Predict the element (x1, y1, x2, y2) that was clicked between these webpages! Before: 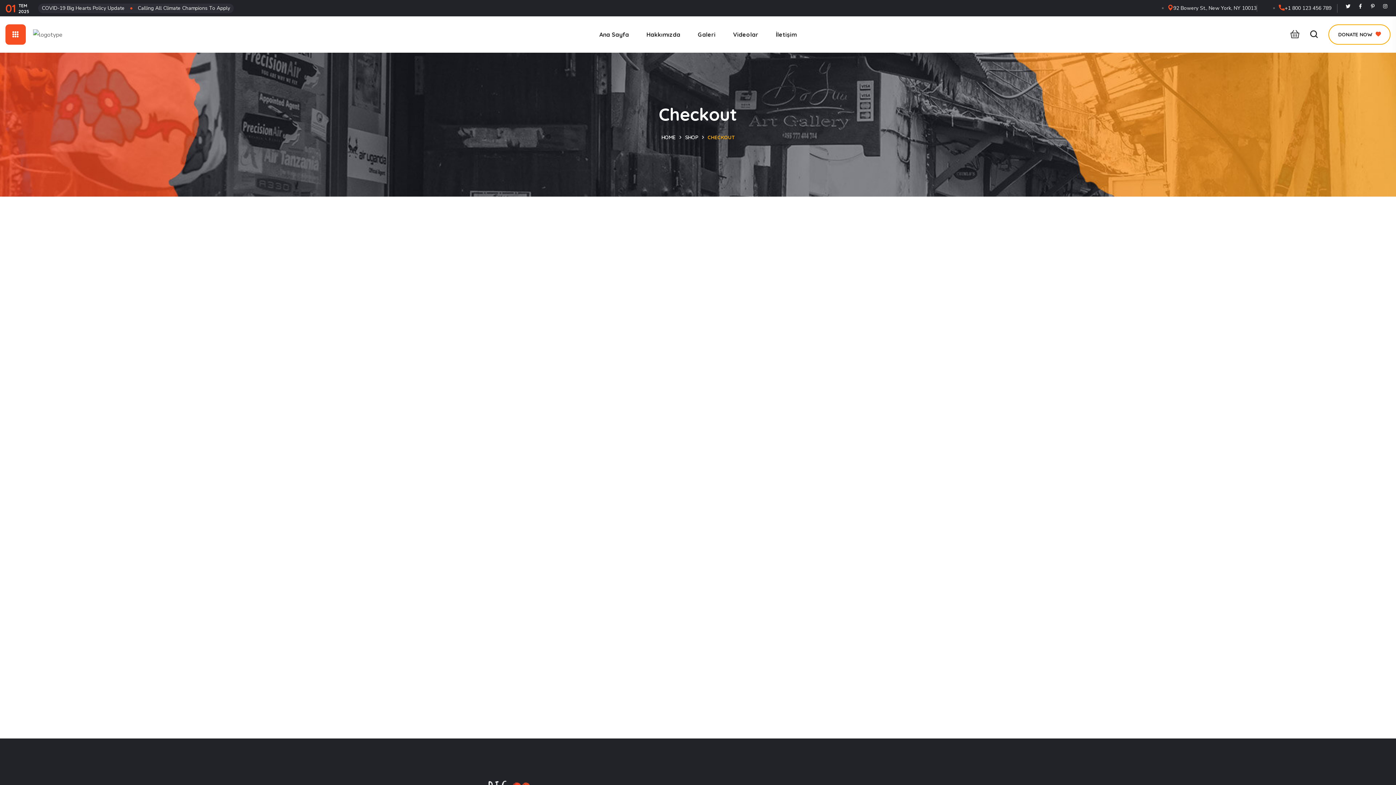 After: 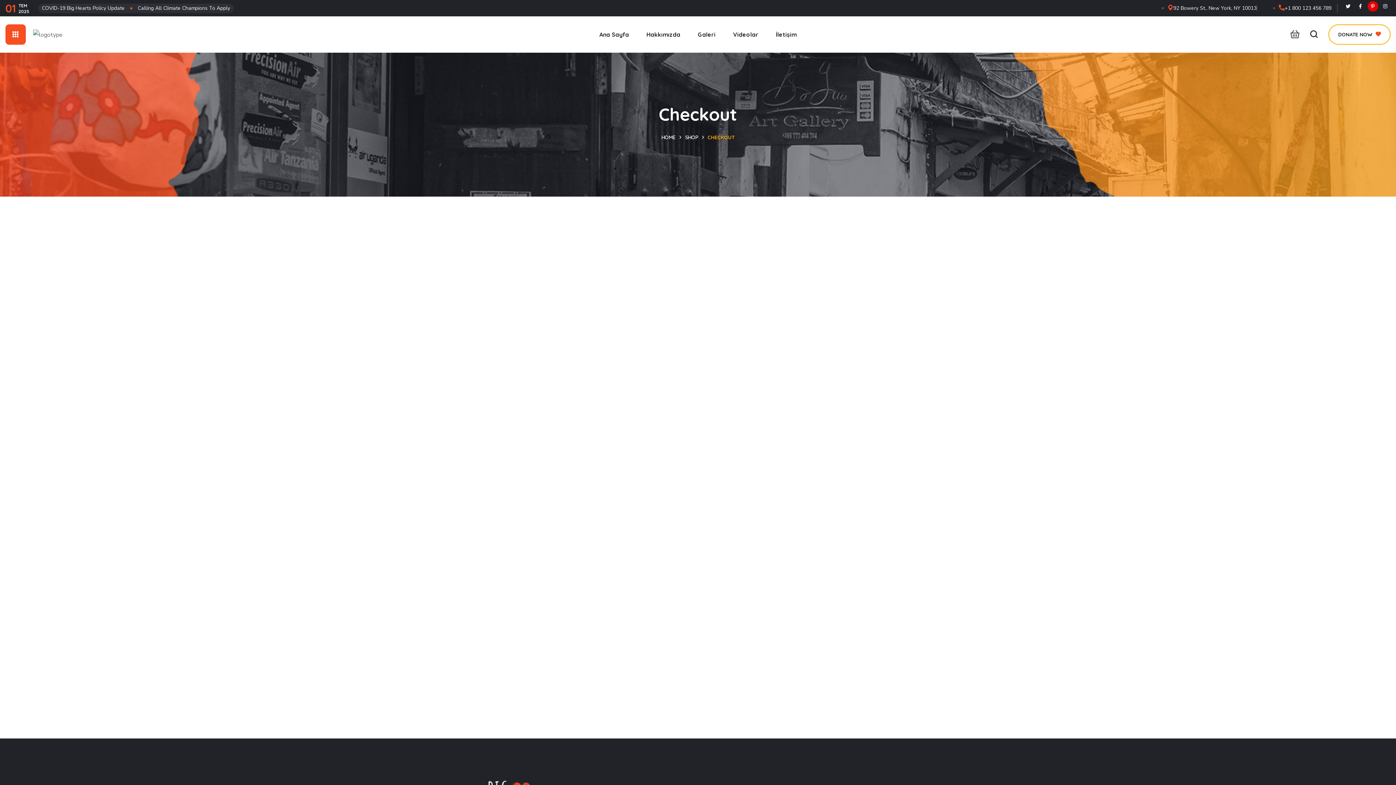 Action: bbox: (1367, 1, 1378, 11) label: Pinterest-p